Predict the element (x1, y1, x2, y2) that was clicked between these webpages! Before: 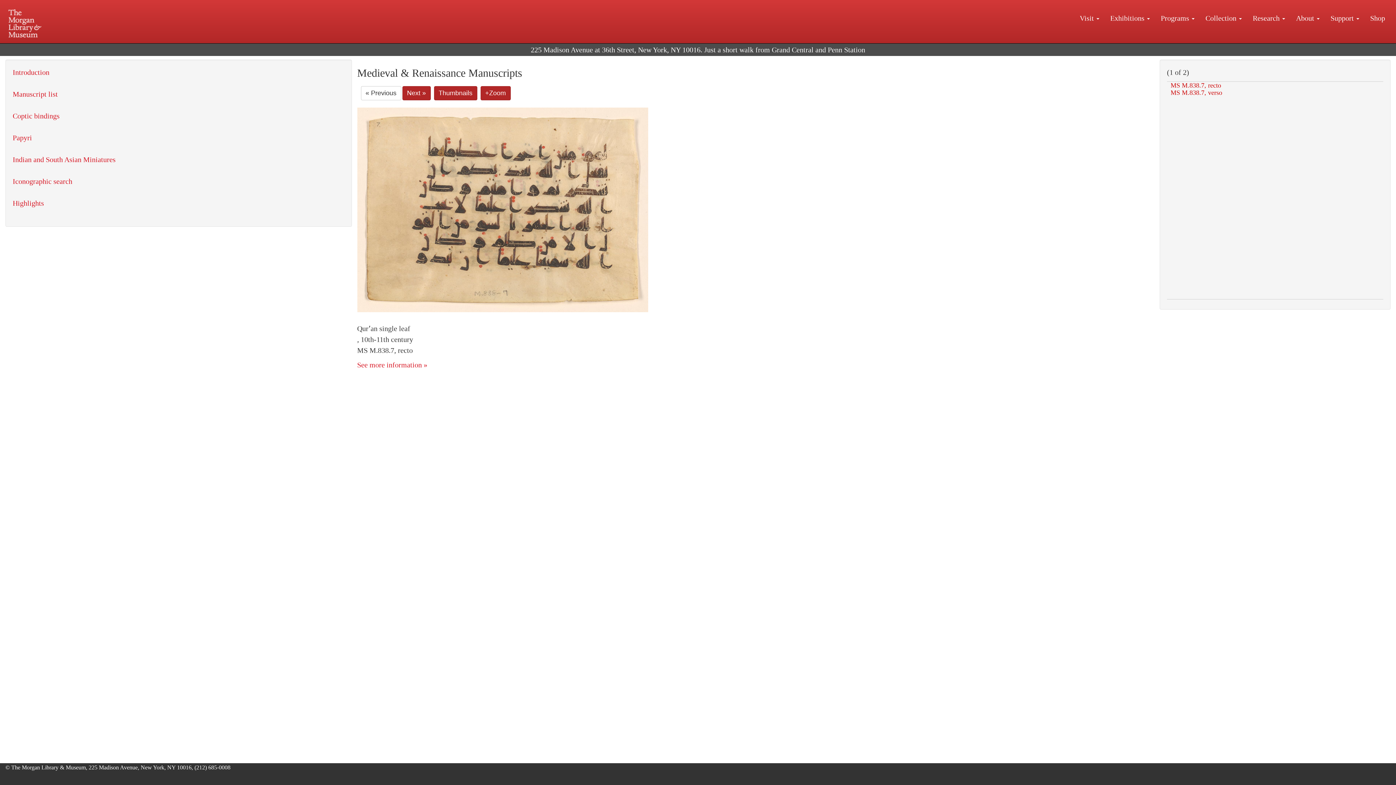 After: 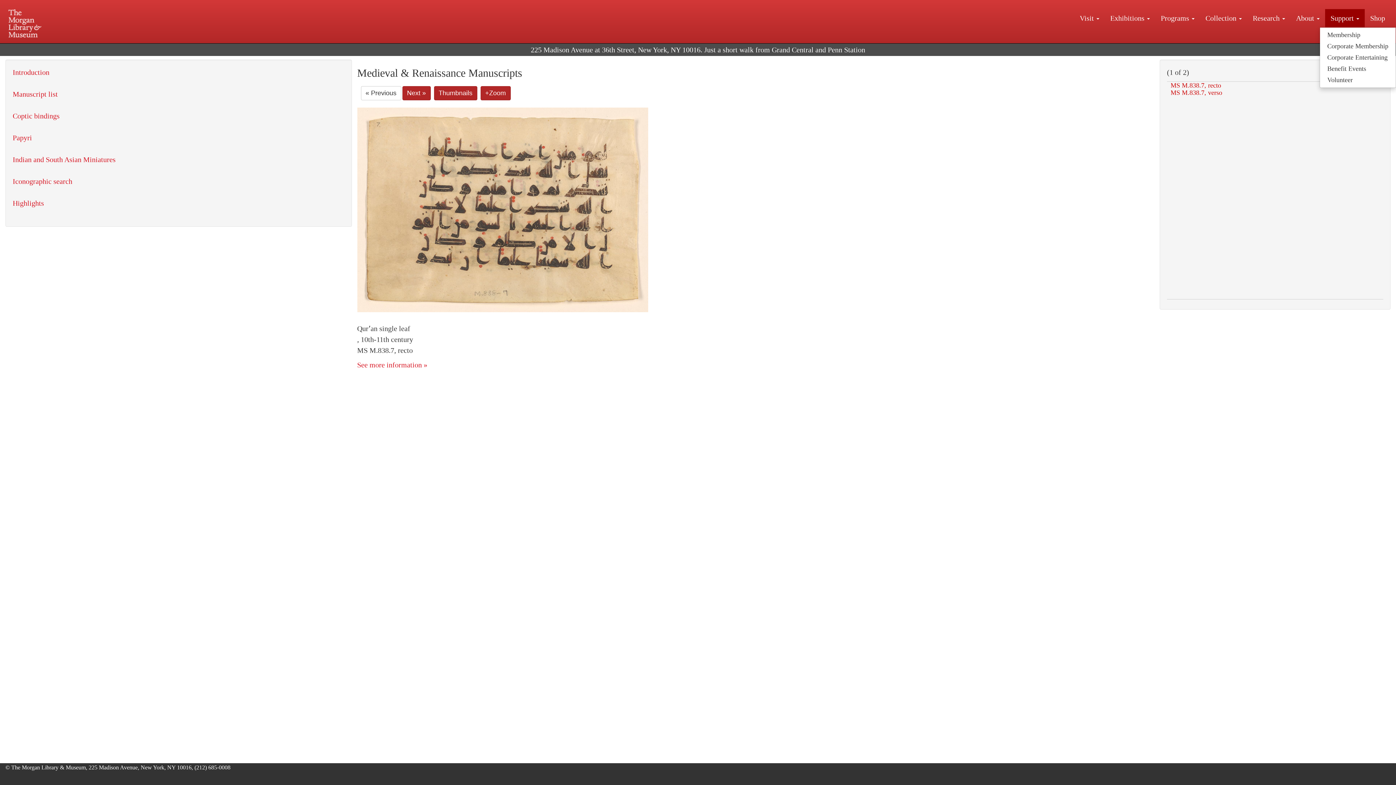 Action: bbox: (1325, 9, 1365, 27) label: Support 